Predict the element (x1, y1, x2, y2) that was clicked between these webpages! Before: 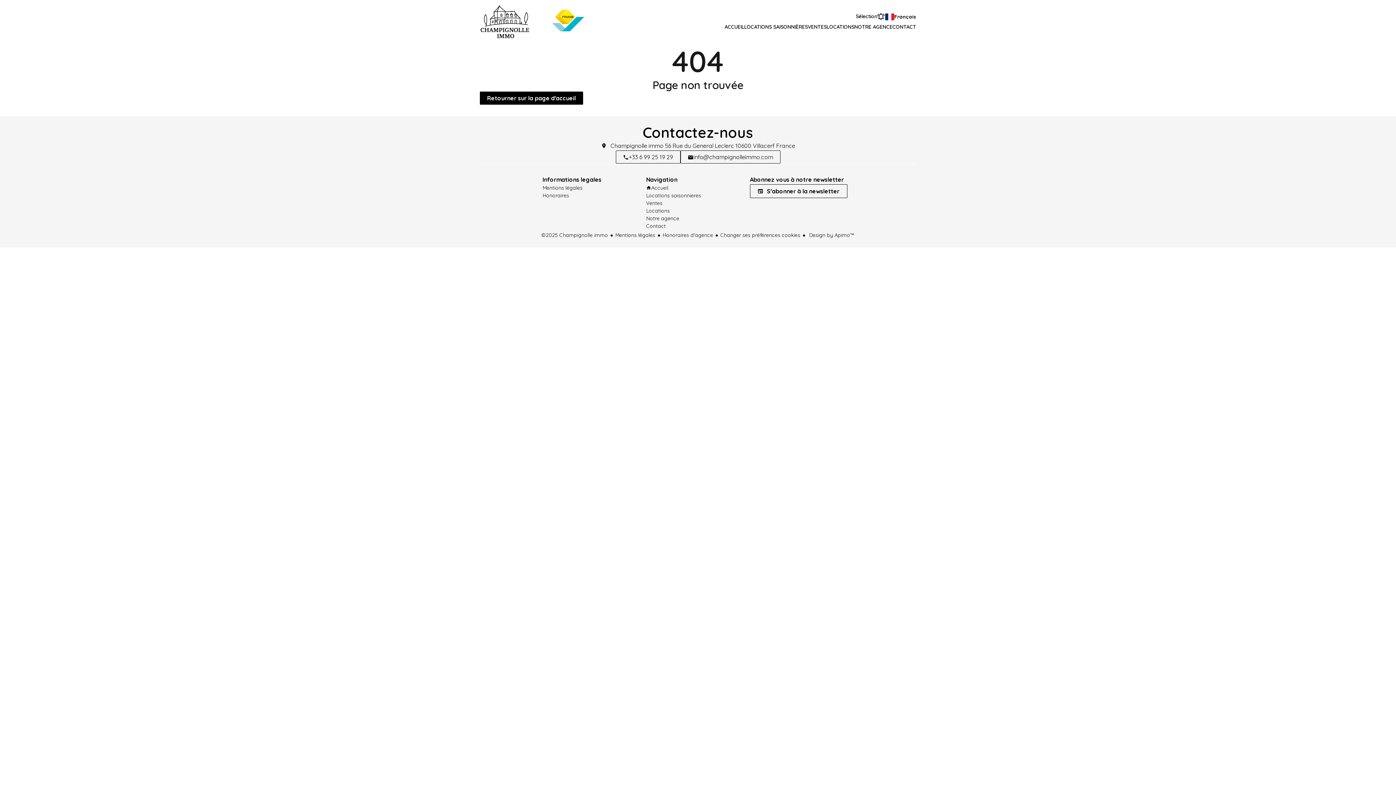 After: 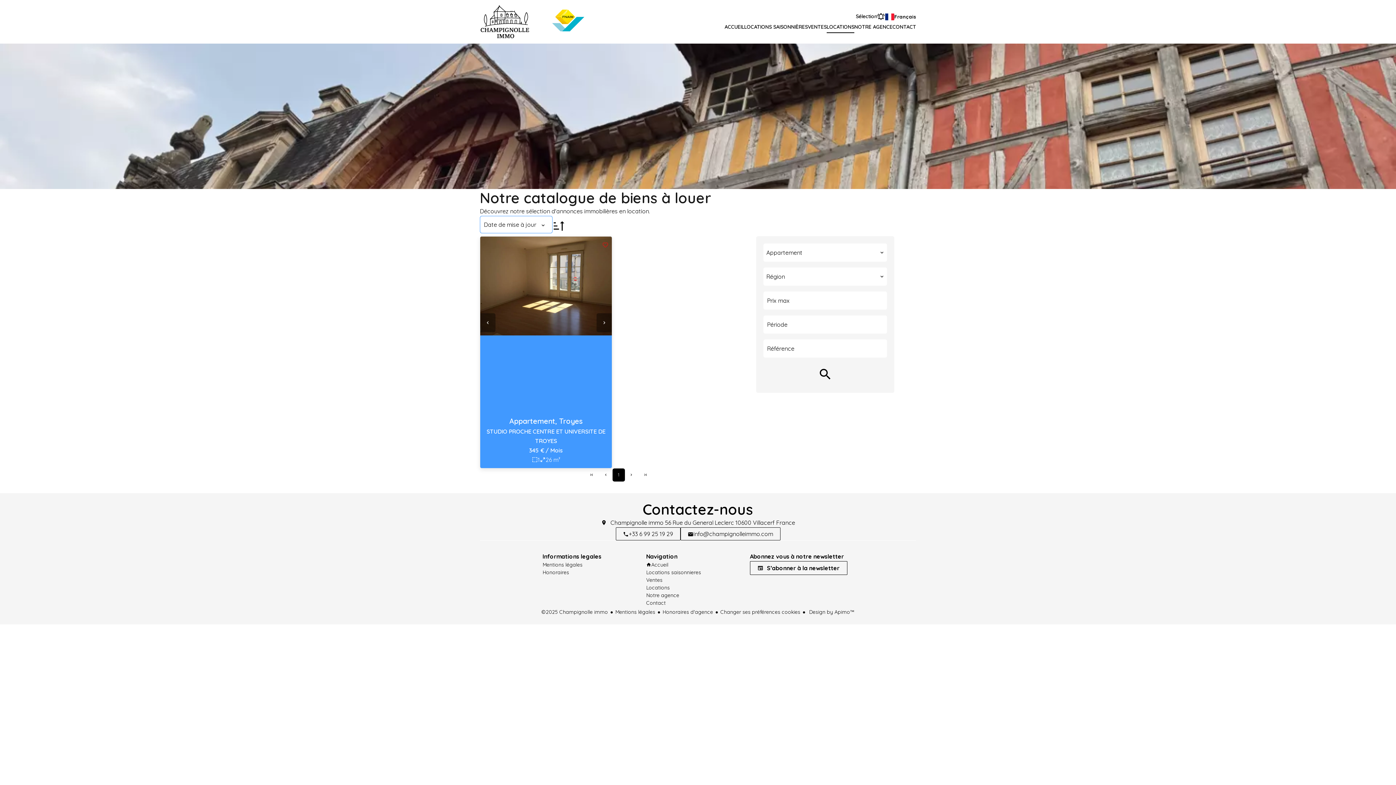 Action: bbox: (646, 207, 670, 214) label: Locations